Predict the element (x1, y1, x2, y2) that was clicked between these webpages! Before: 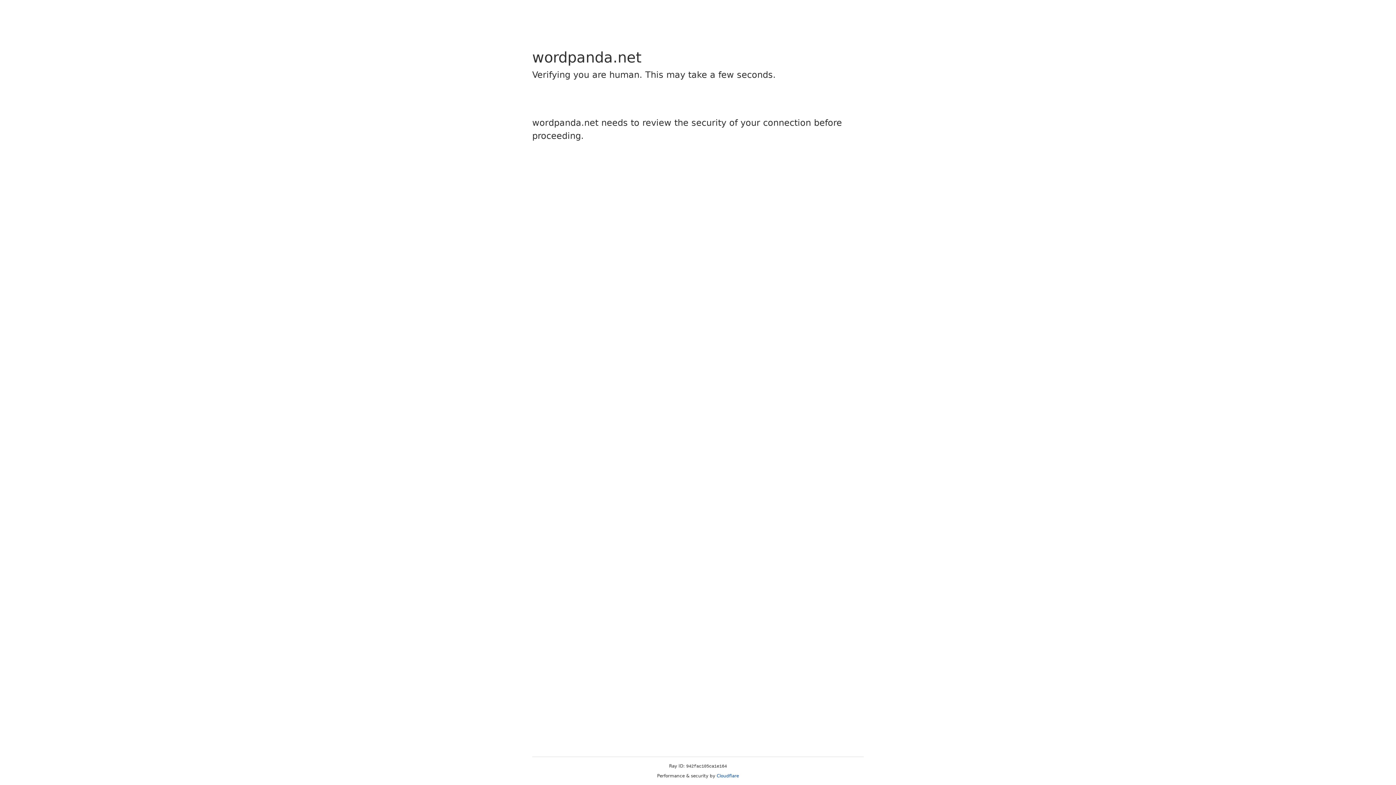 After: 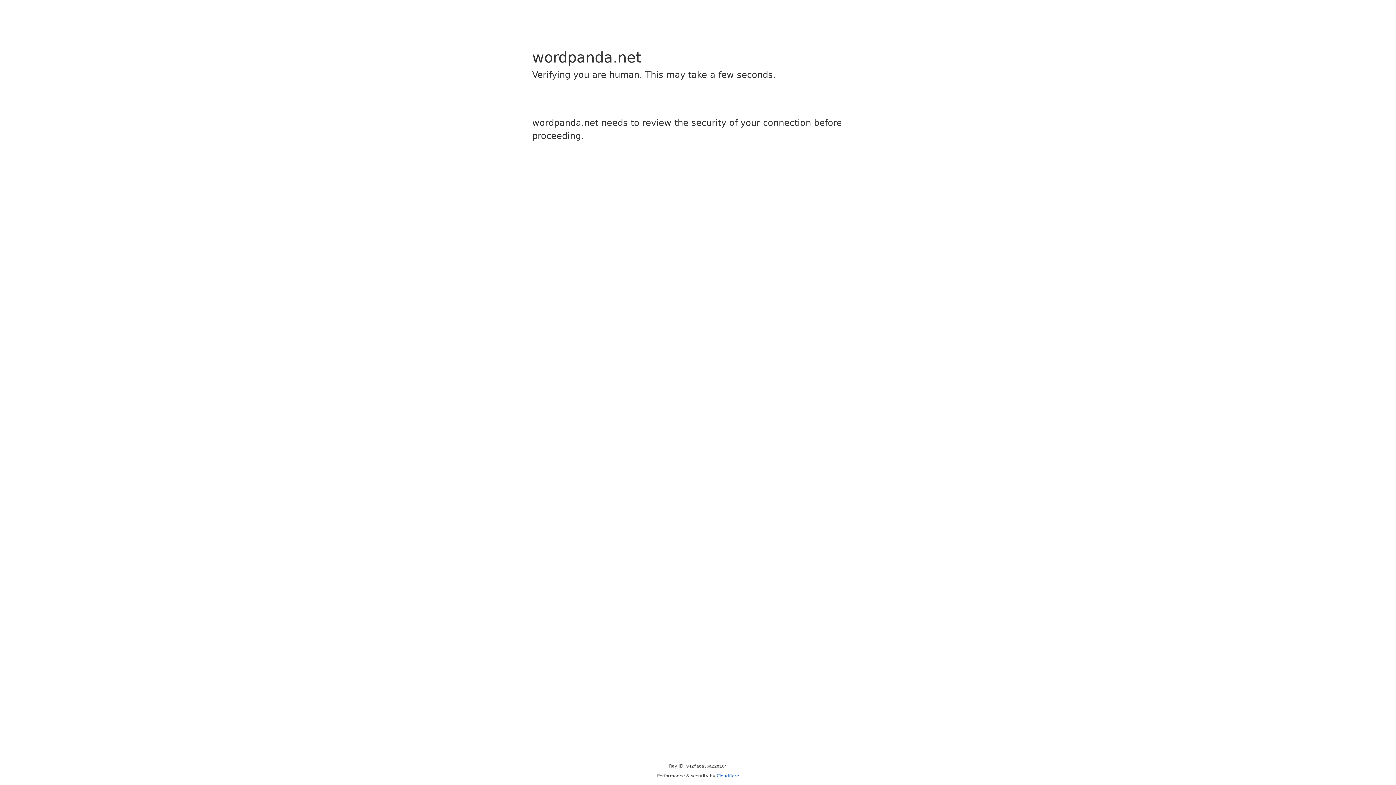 Action: bbox: (716, 773, 739, 778) label: Cloudflare